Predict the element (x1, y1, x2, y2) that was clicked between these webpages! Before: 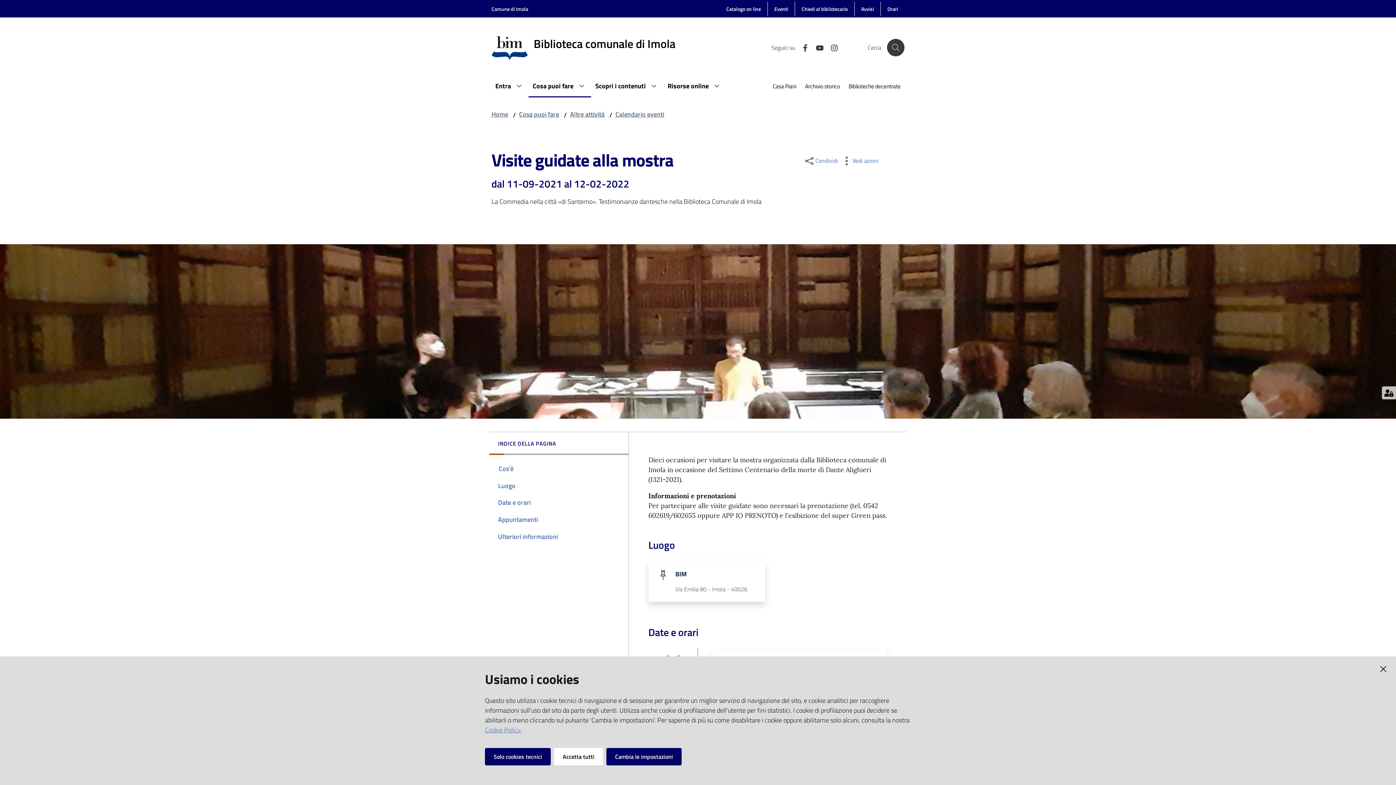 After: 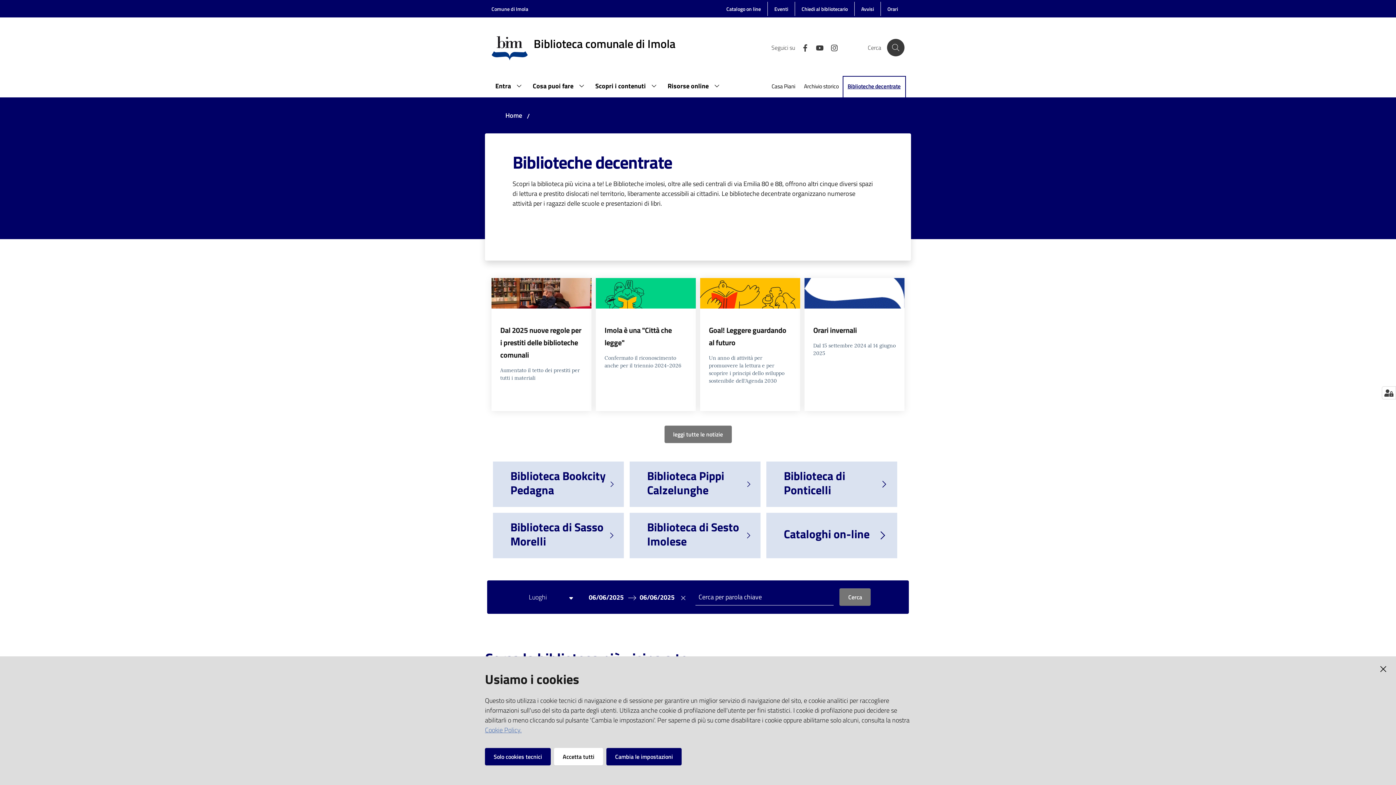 Action: label: Biblioteche decentrate bbox: (844, 76, 905, 97)